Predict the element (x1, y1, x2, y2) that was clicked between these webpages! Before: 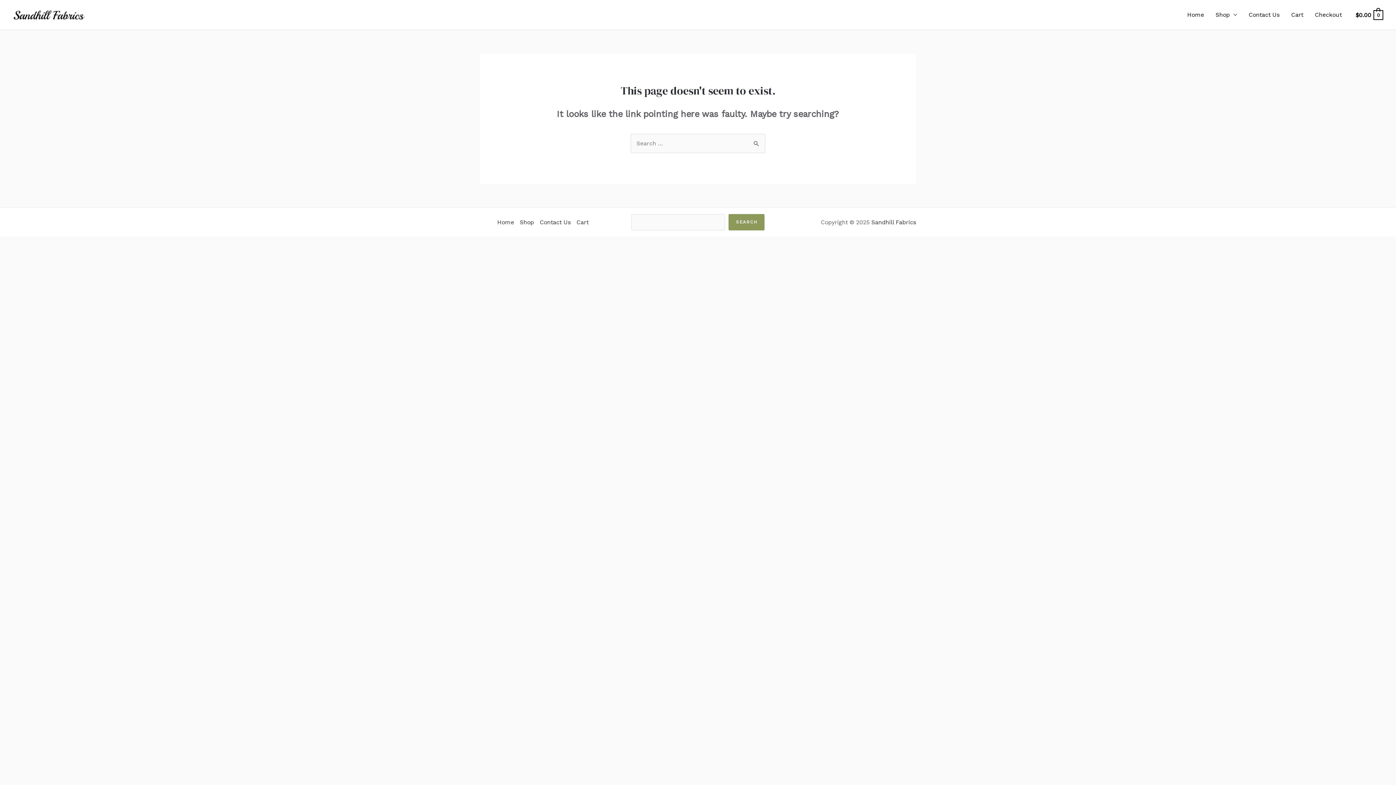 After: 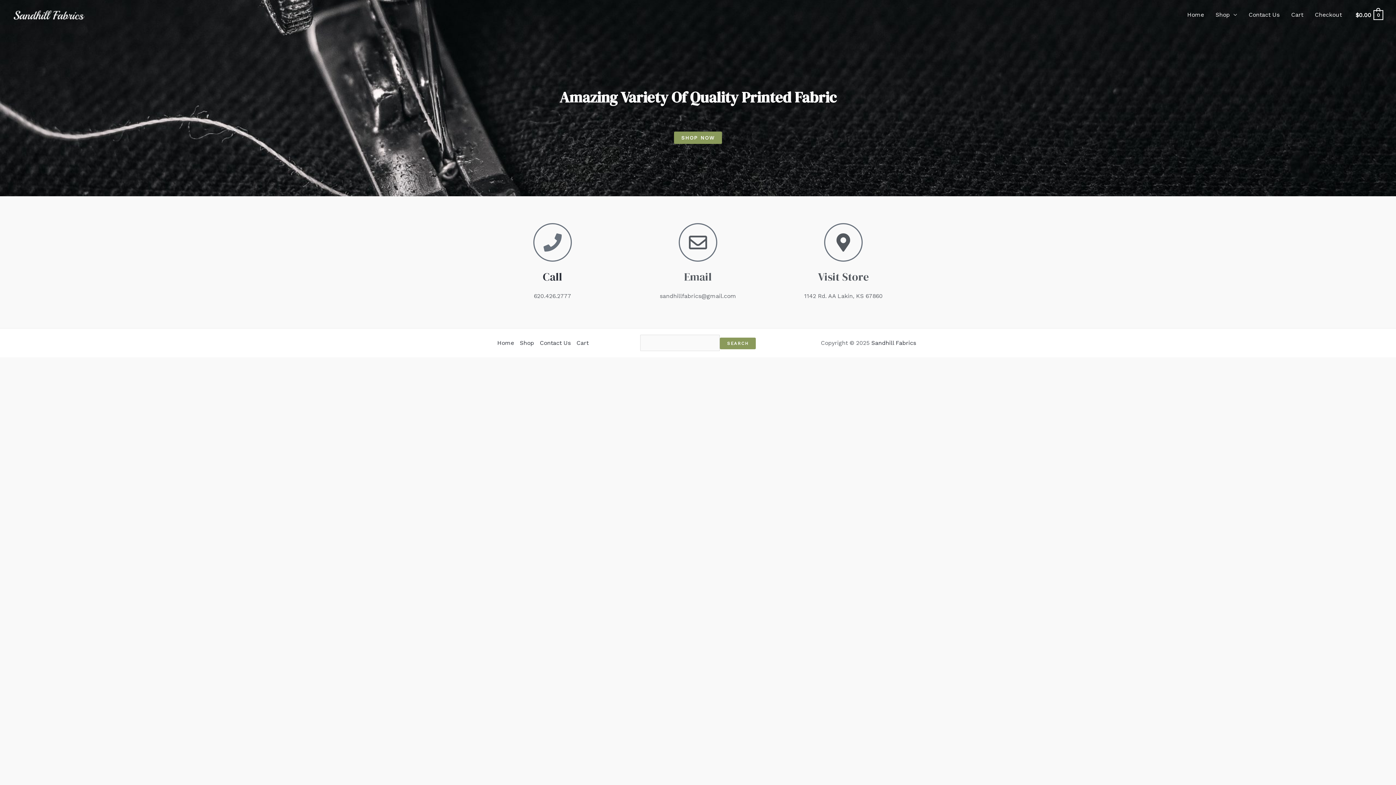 Action: bbox: (871, 218, 916, 225) label: Sandhill Fabrics